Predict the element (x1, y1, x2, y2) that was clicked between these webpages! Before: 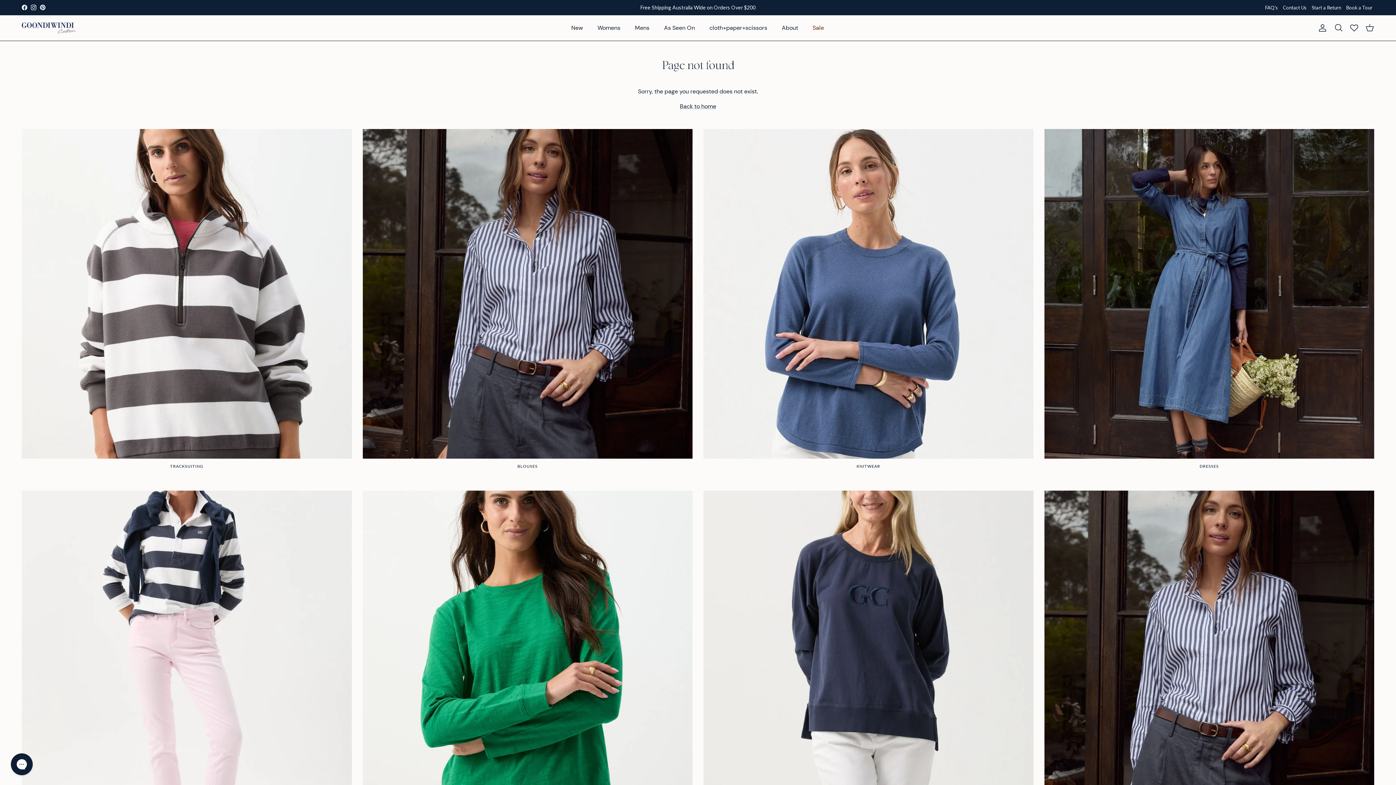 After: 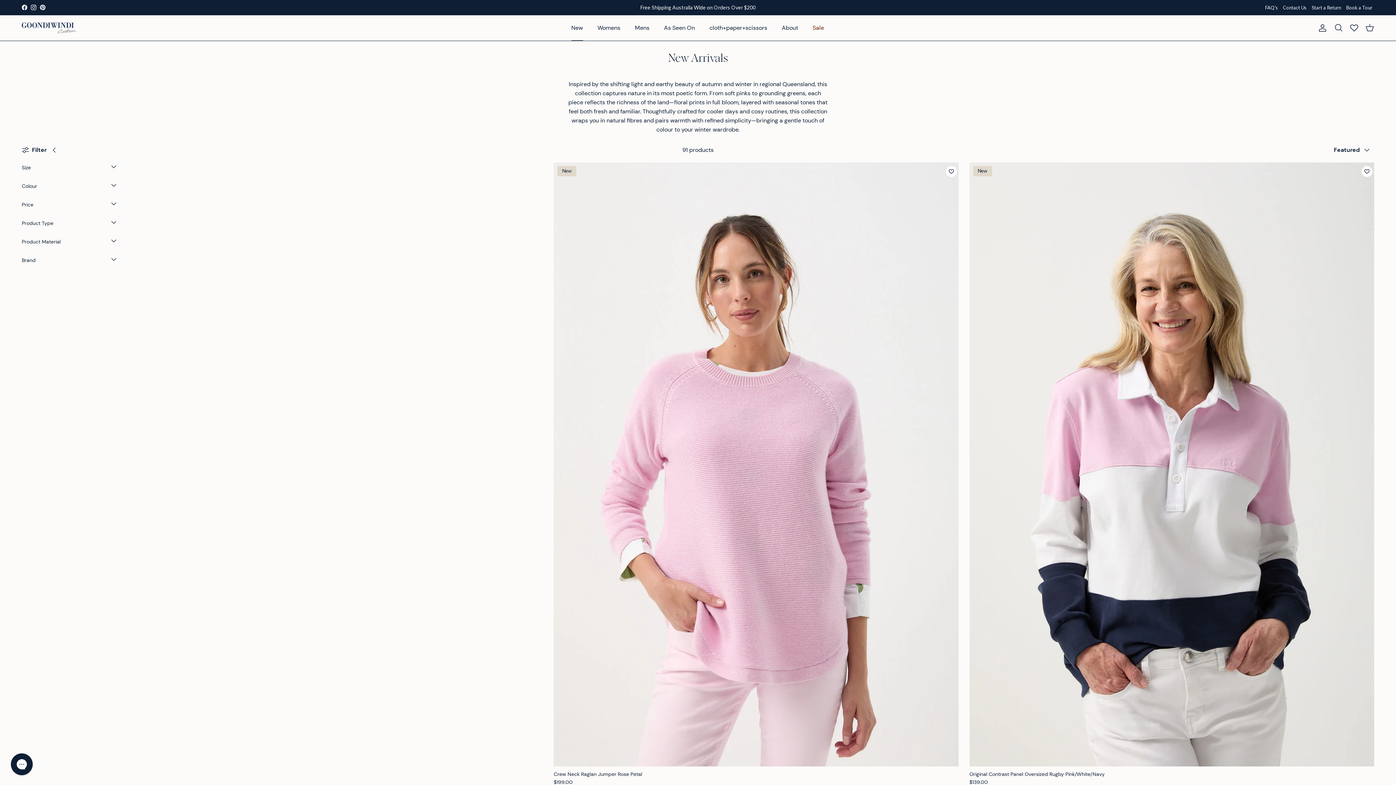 Action: bbox: (564, 15, 589, 40) label: New